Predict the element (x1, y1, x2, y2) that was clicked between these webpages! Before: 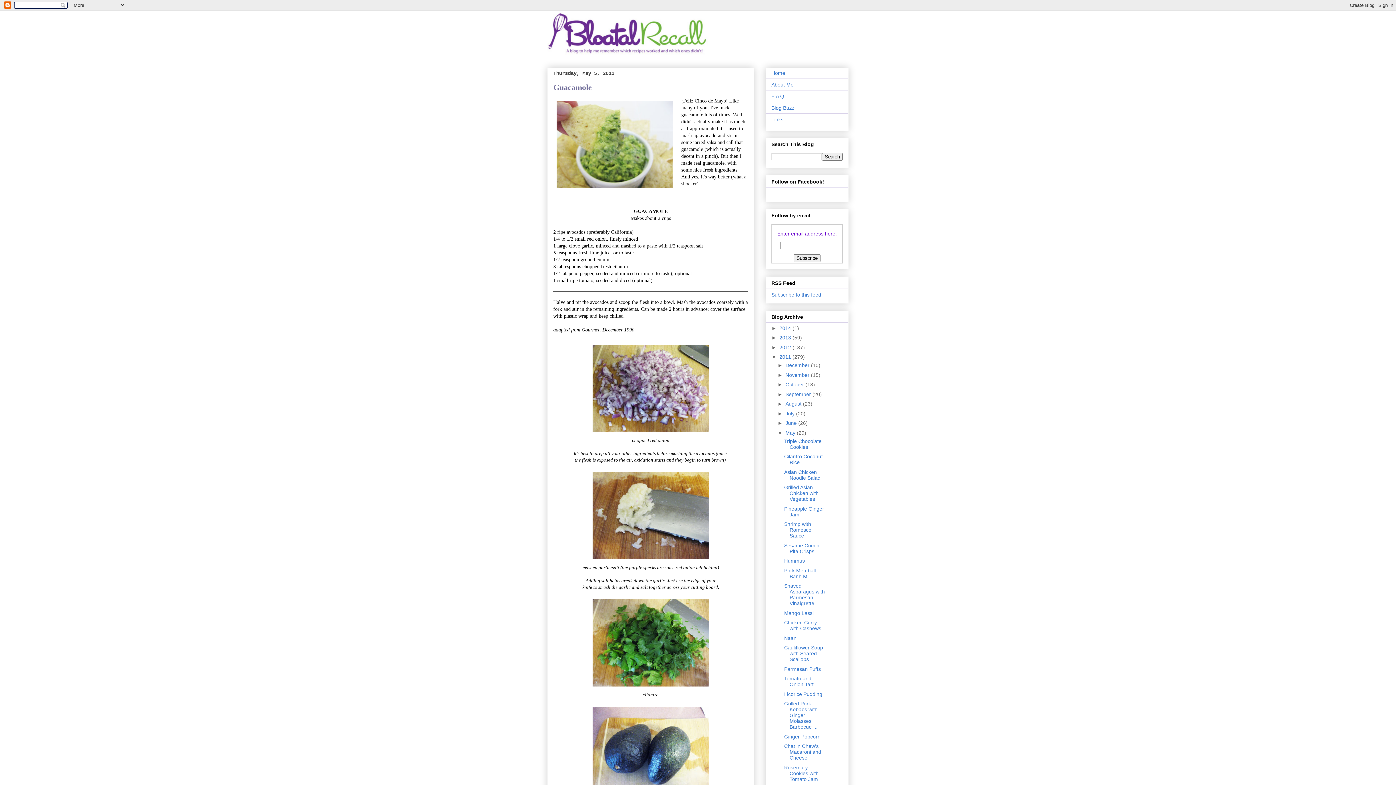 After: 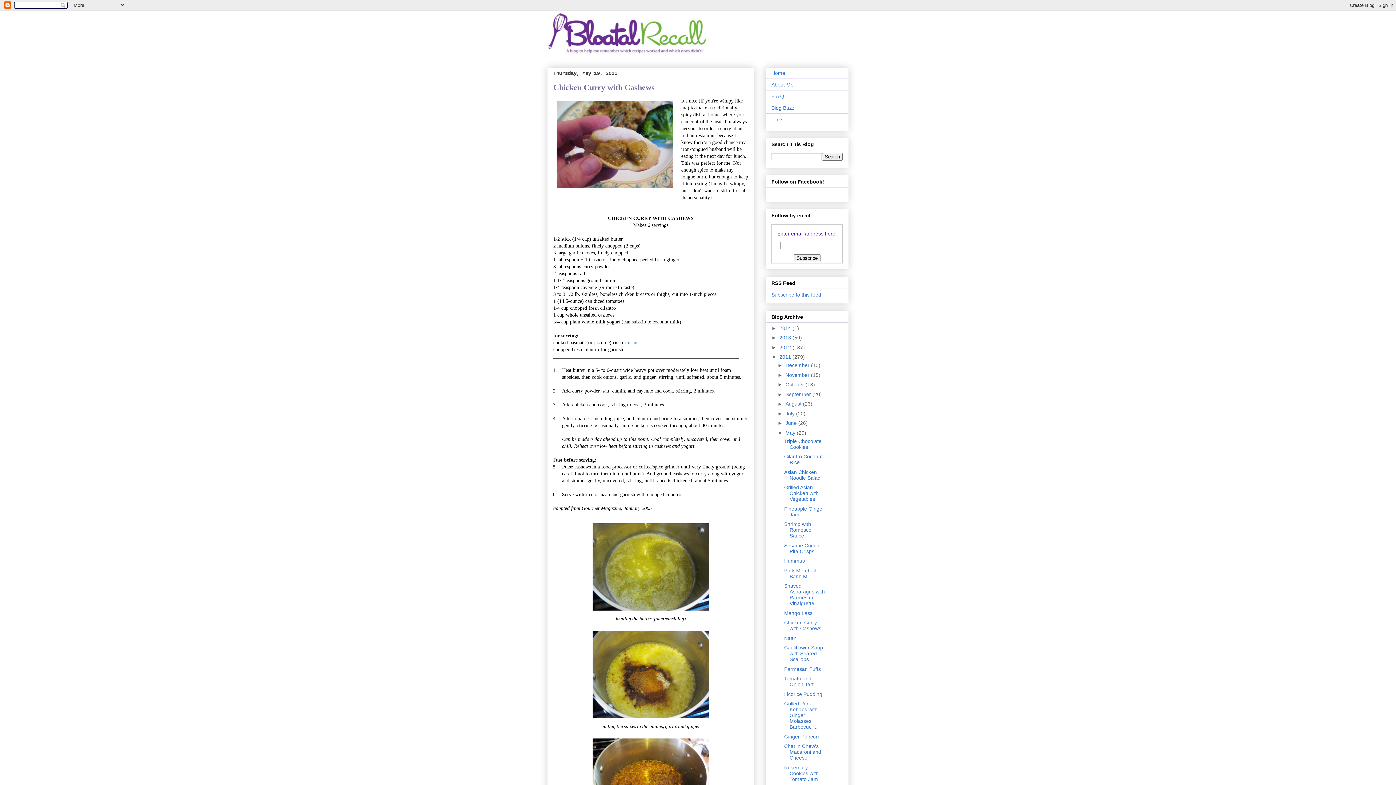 Action: bbox: (784, 620, 821, 631) label: Chicken Curry with Cashews